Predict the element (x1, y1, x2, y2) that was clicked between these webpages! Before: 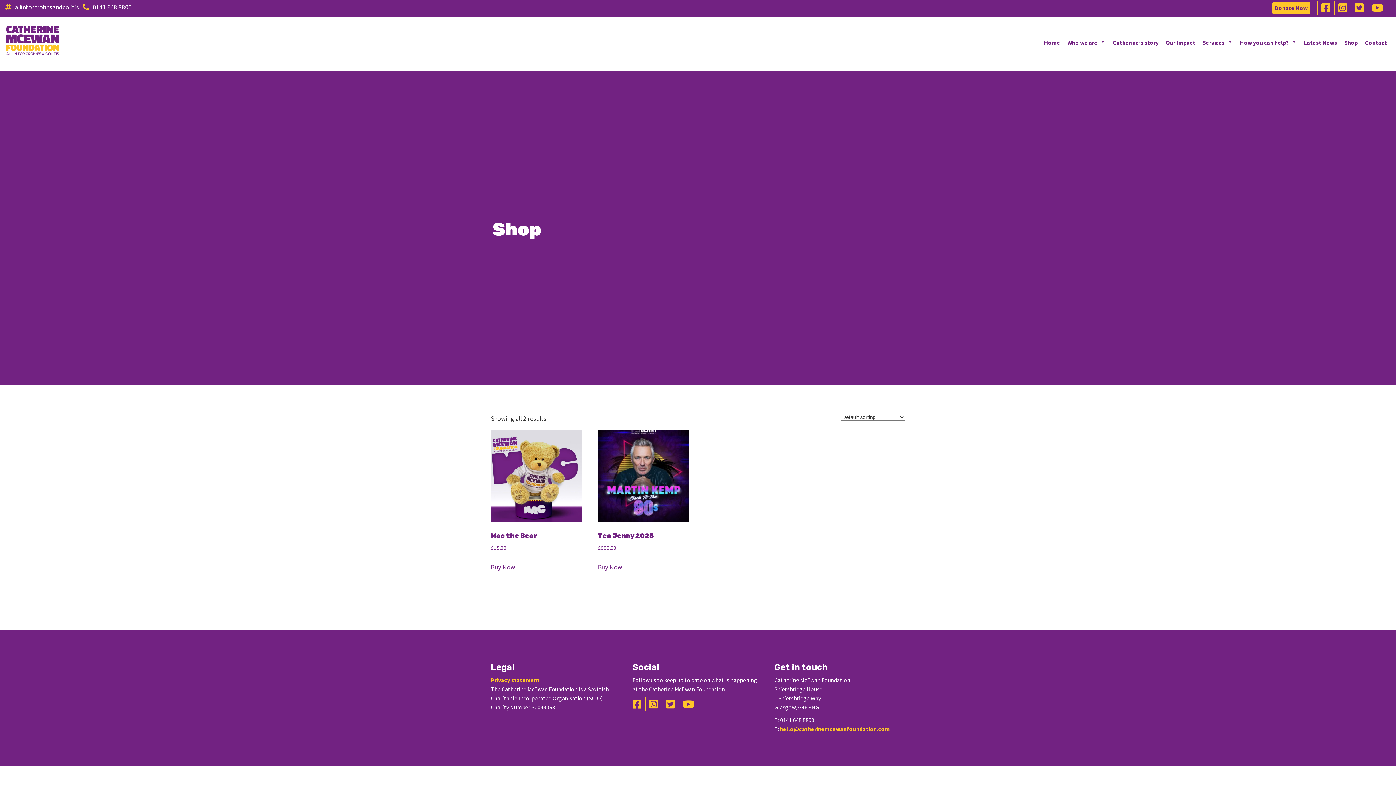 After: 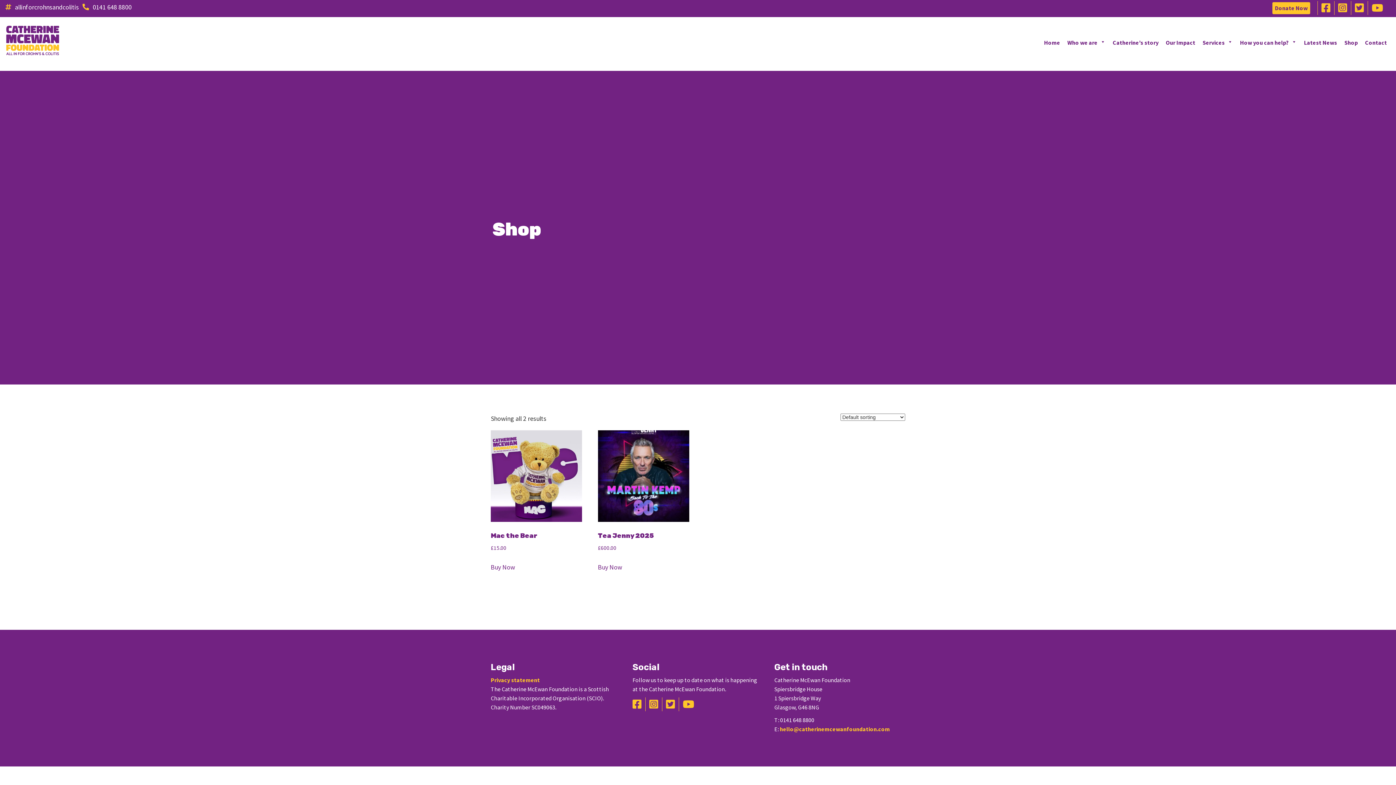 Action: label: allinforcrohnsandcolitis bbox: (14, 2, 78, 11)